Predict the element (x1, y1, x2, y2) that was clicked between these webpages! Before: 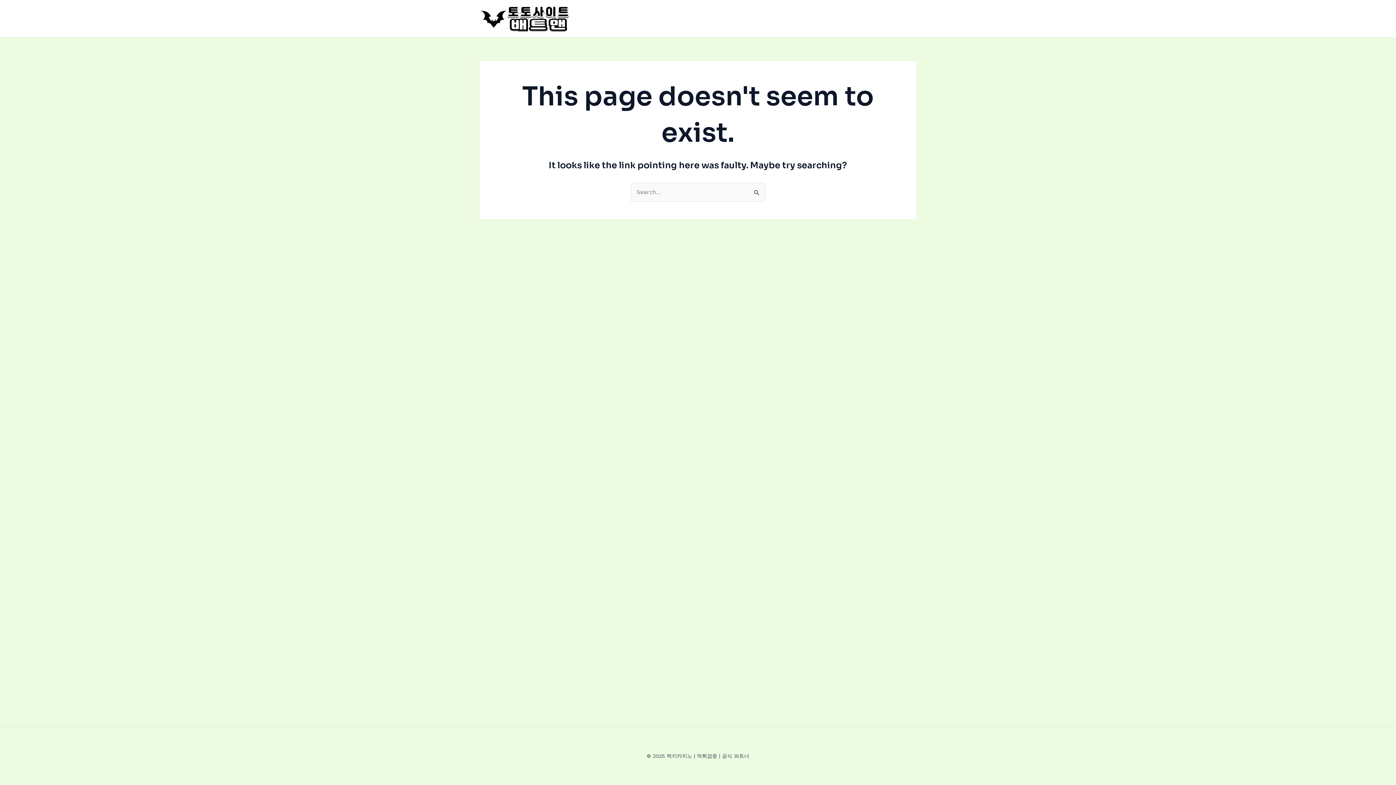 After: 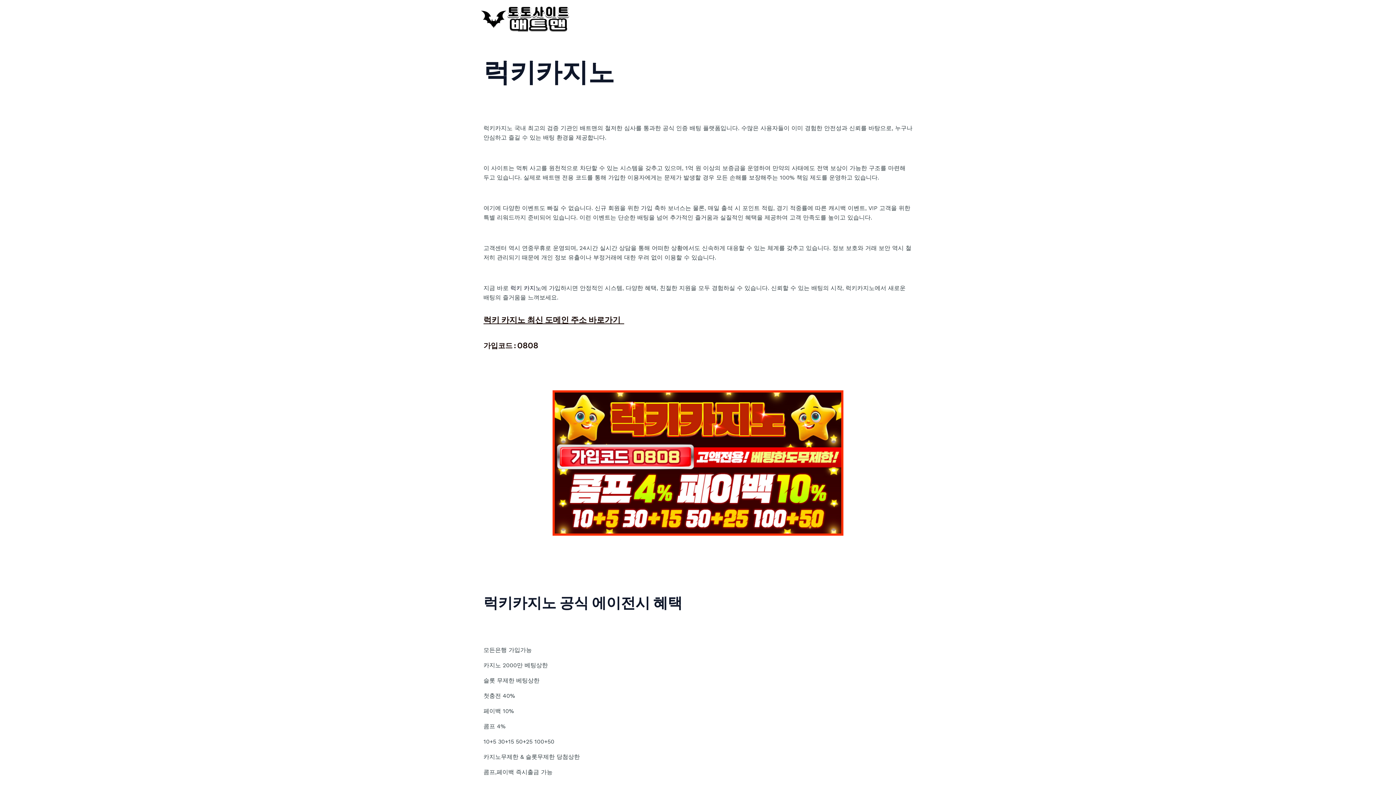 Action: bbox: (480, 14, 570, 21)